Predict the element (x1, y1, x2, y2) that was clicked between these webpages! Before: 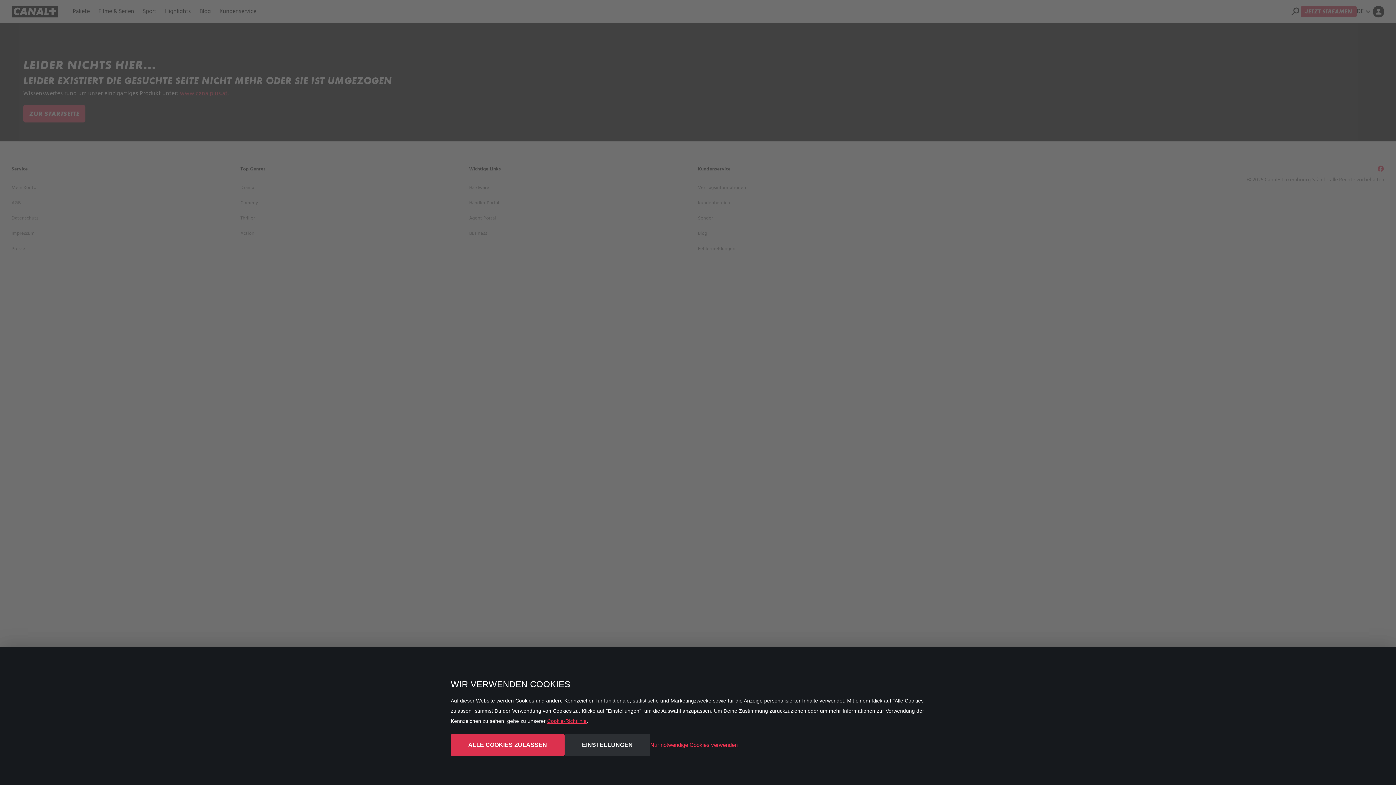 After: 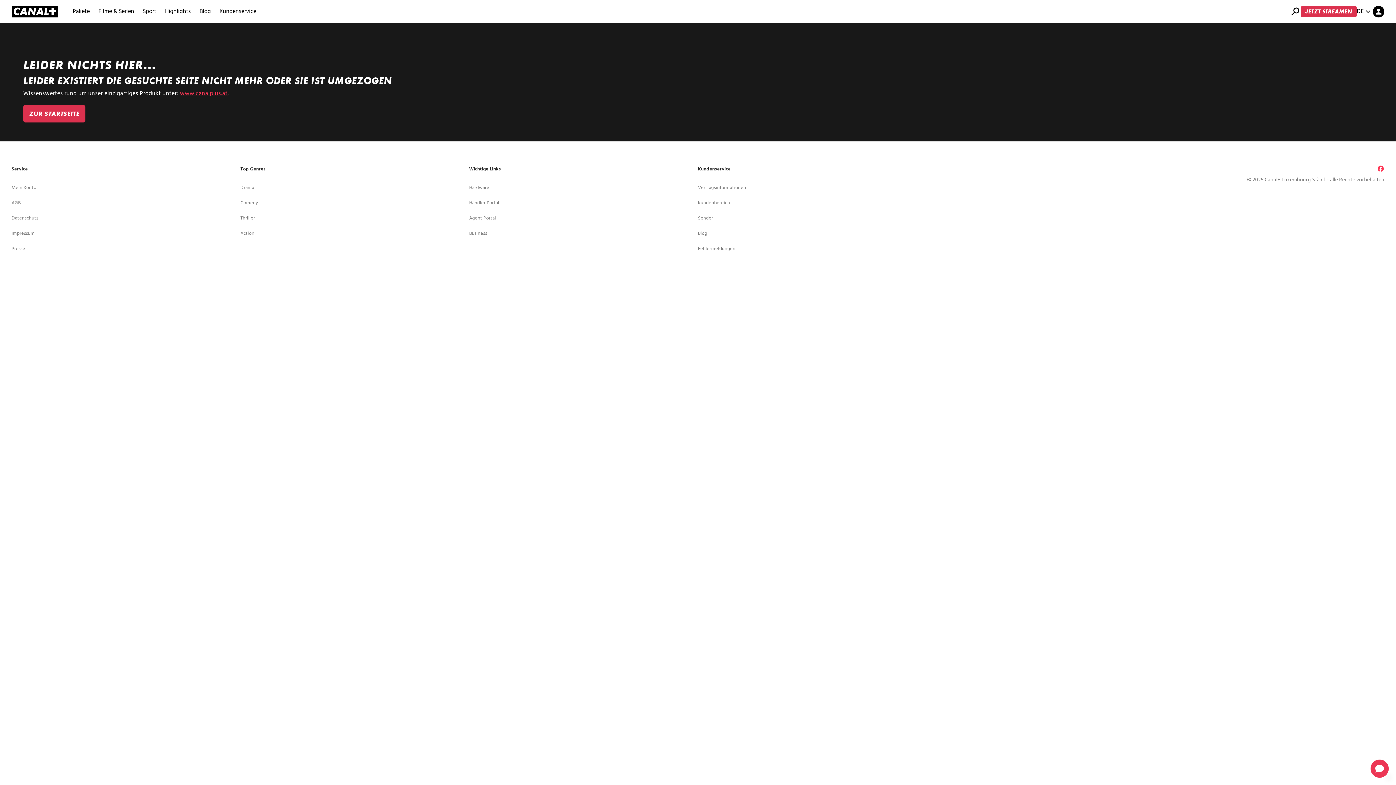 Action: bbox: (450, 734, 564, 756) label: ALLE COOKIES ZULASSEN